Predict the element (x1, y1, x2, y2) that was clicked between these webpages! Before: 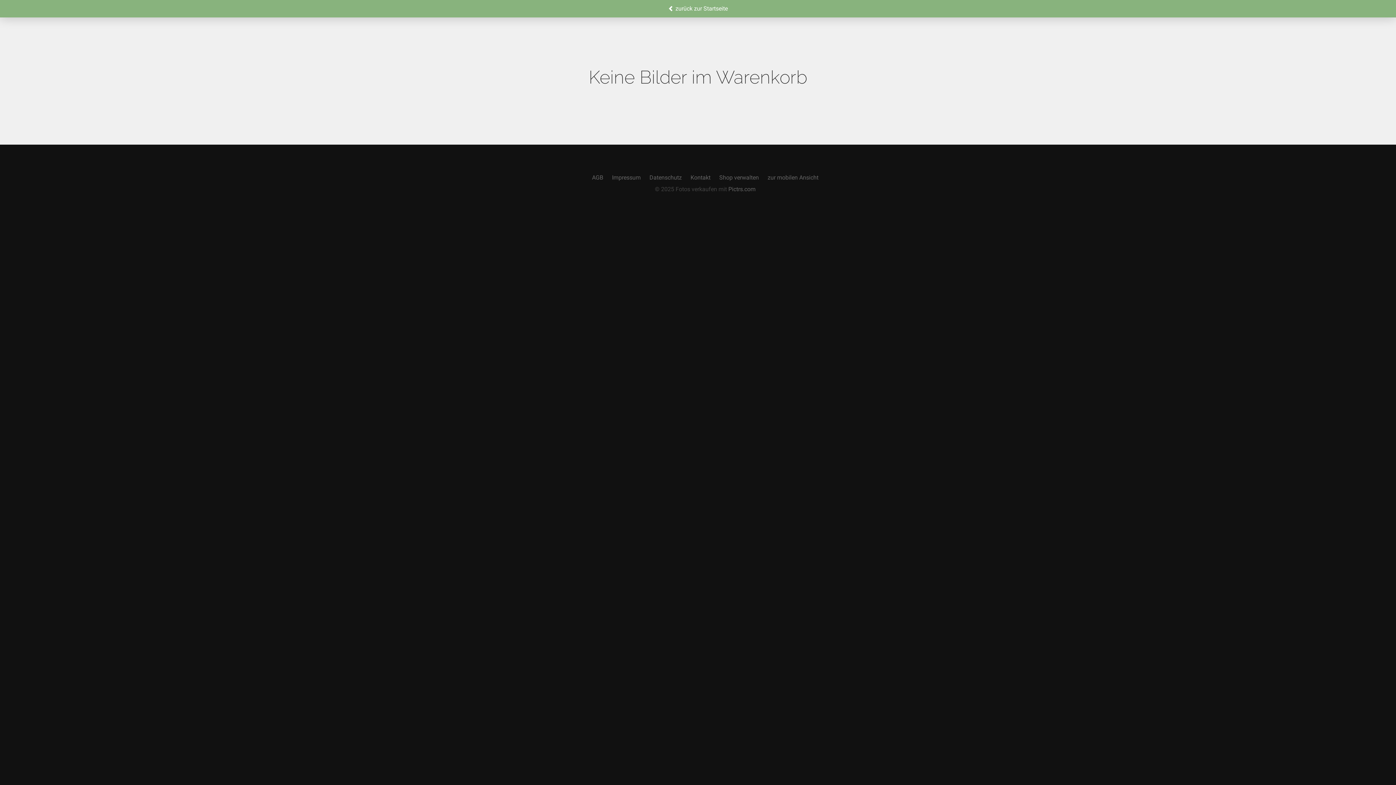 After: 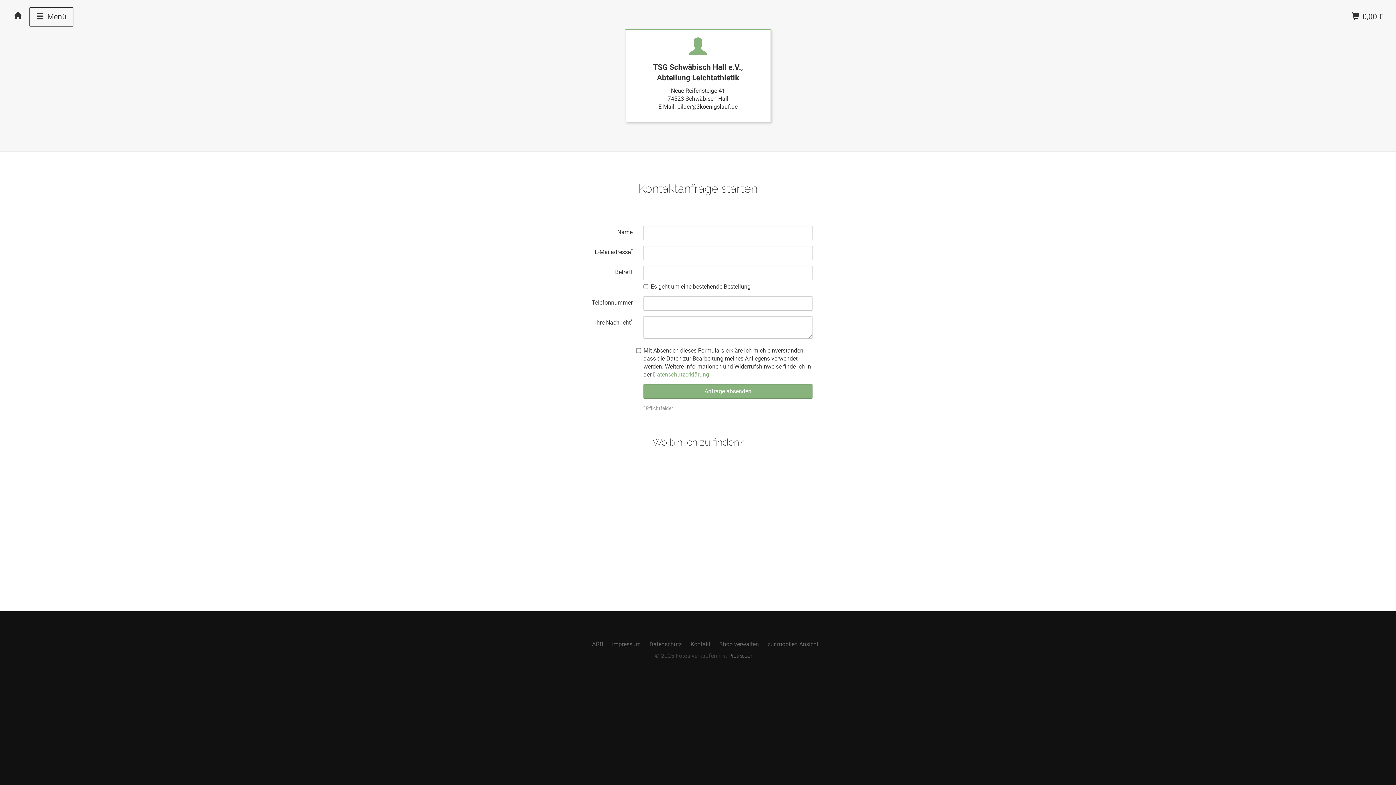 Action: bbox: (690, 174, 710, 181) label: Kontakt